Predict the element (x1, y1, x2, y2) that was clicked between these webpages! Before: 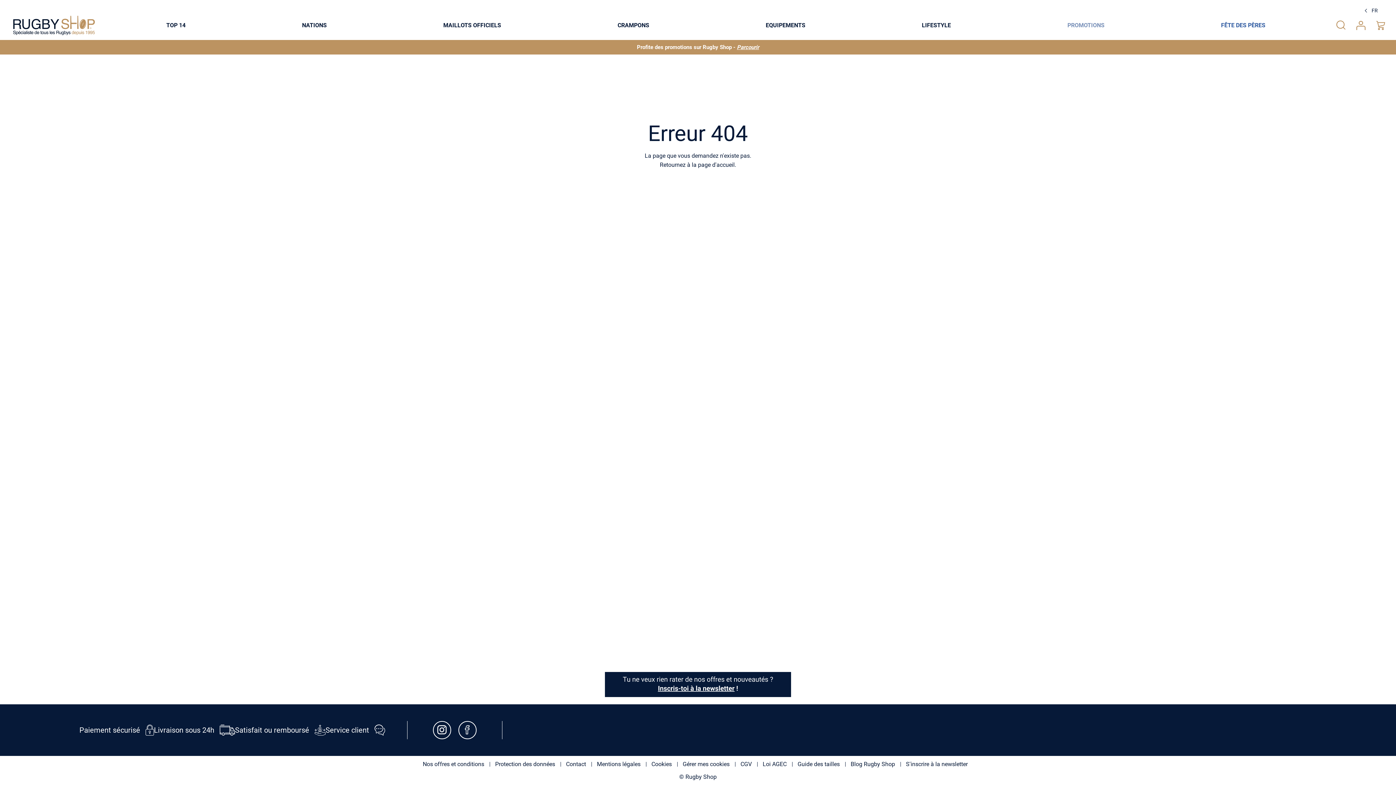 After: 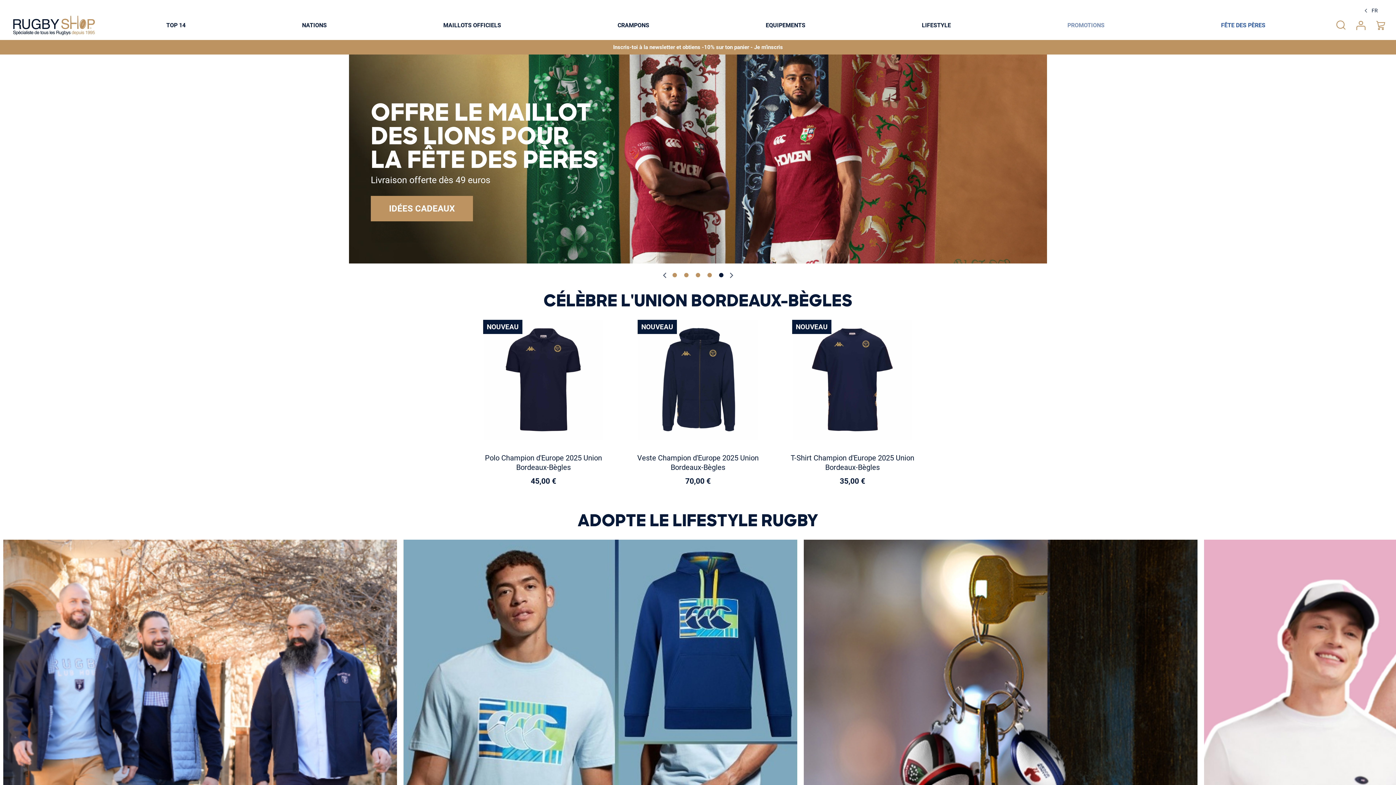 Action: bbox: (10, 14, 97, 36) label: store logo